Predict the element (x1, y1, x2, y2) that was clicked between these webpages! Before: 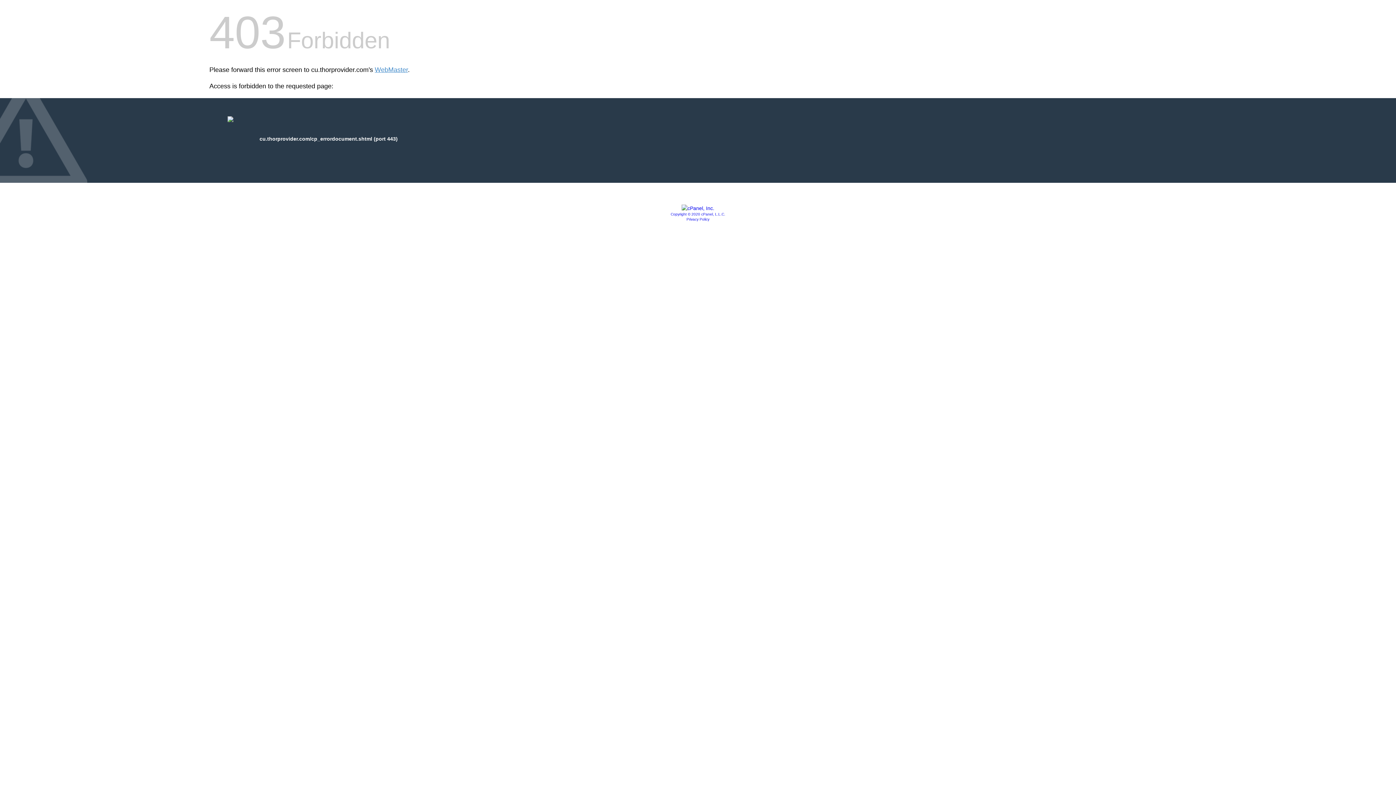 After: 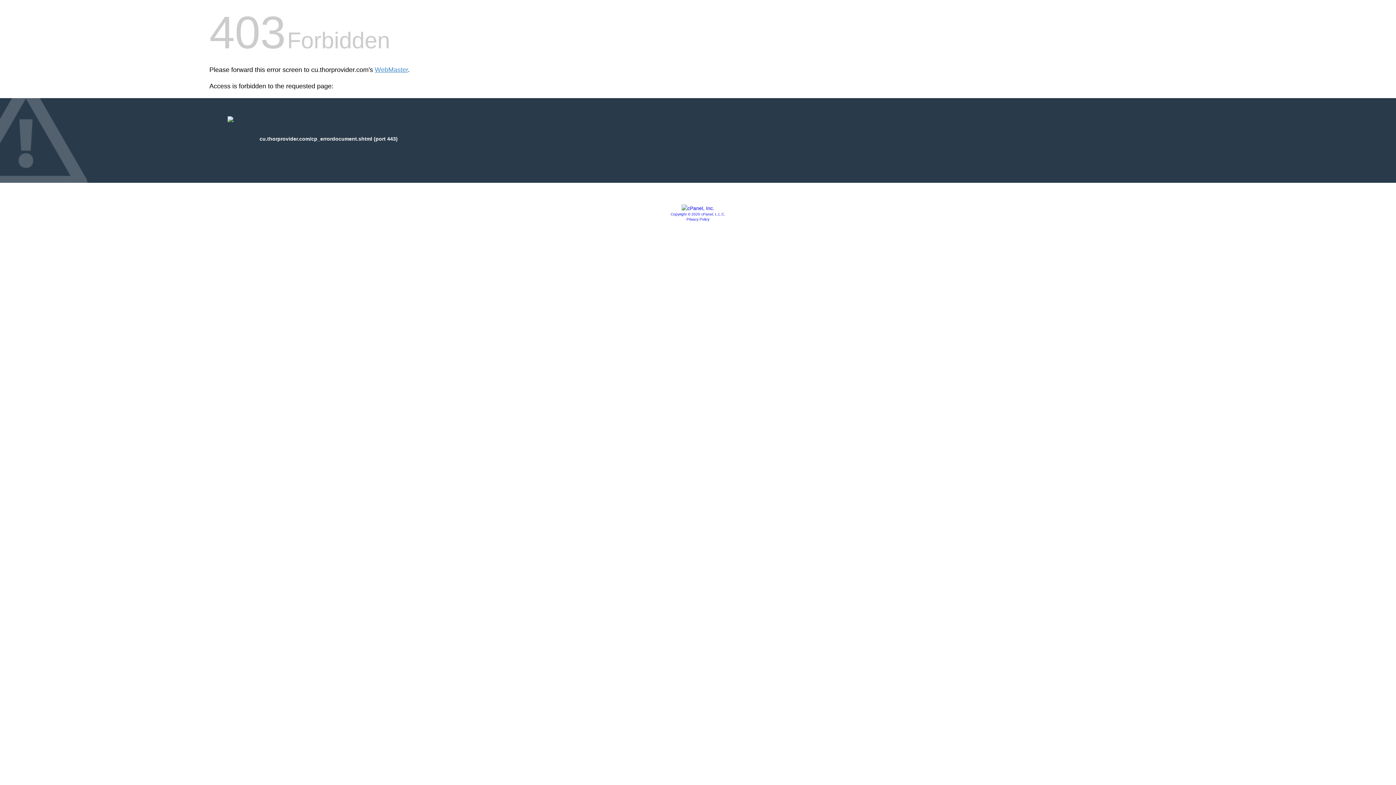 Action: label: Copyright © 2020 cPanel, L.L.C. bbox: (670, 212, 725, 216)